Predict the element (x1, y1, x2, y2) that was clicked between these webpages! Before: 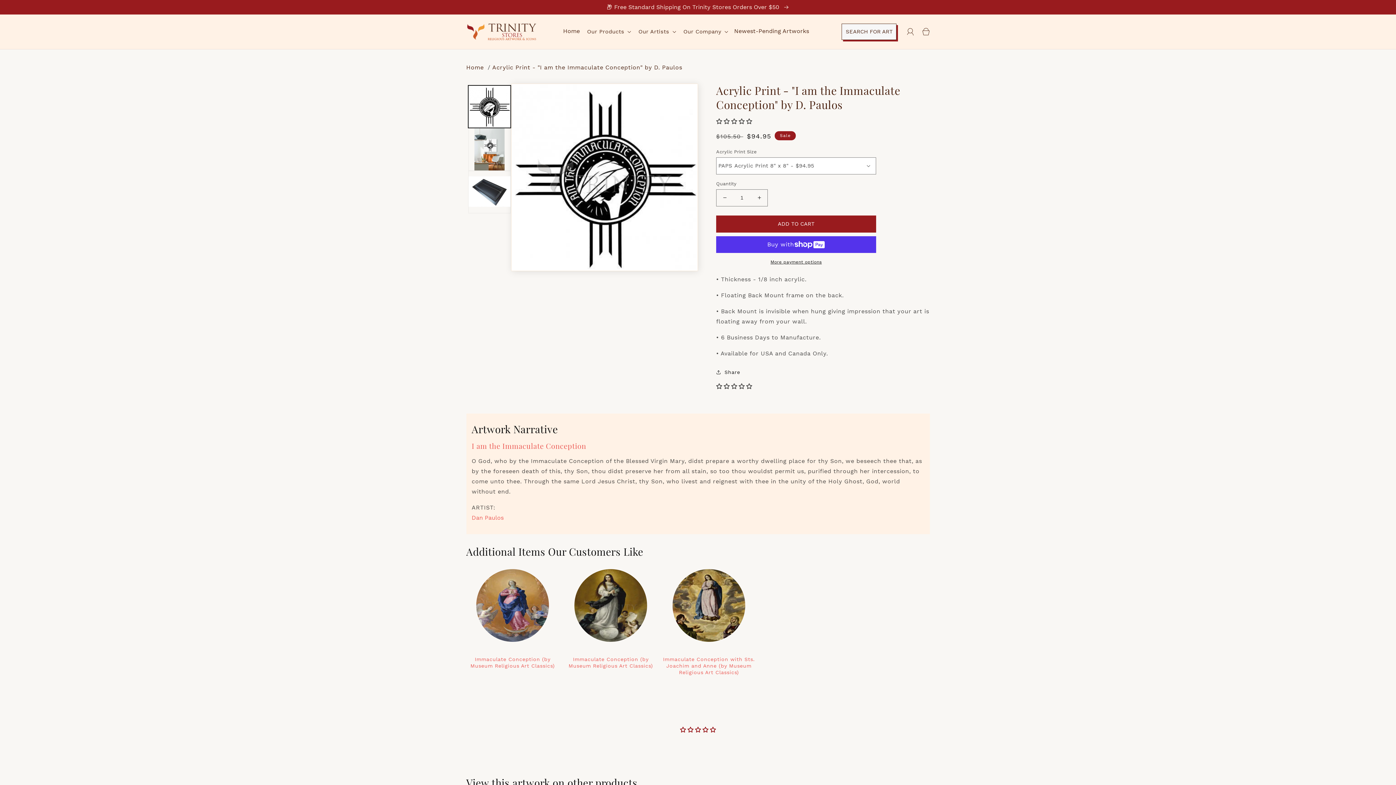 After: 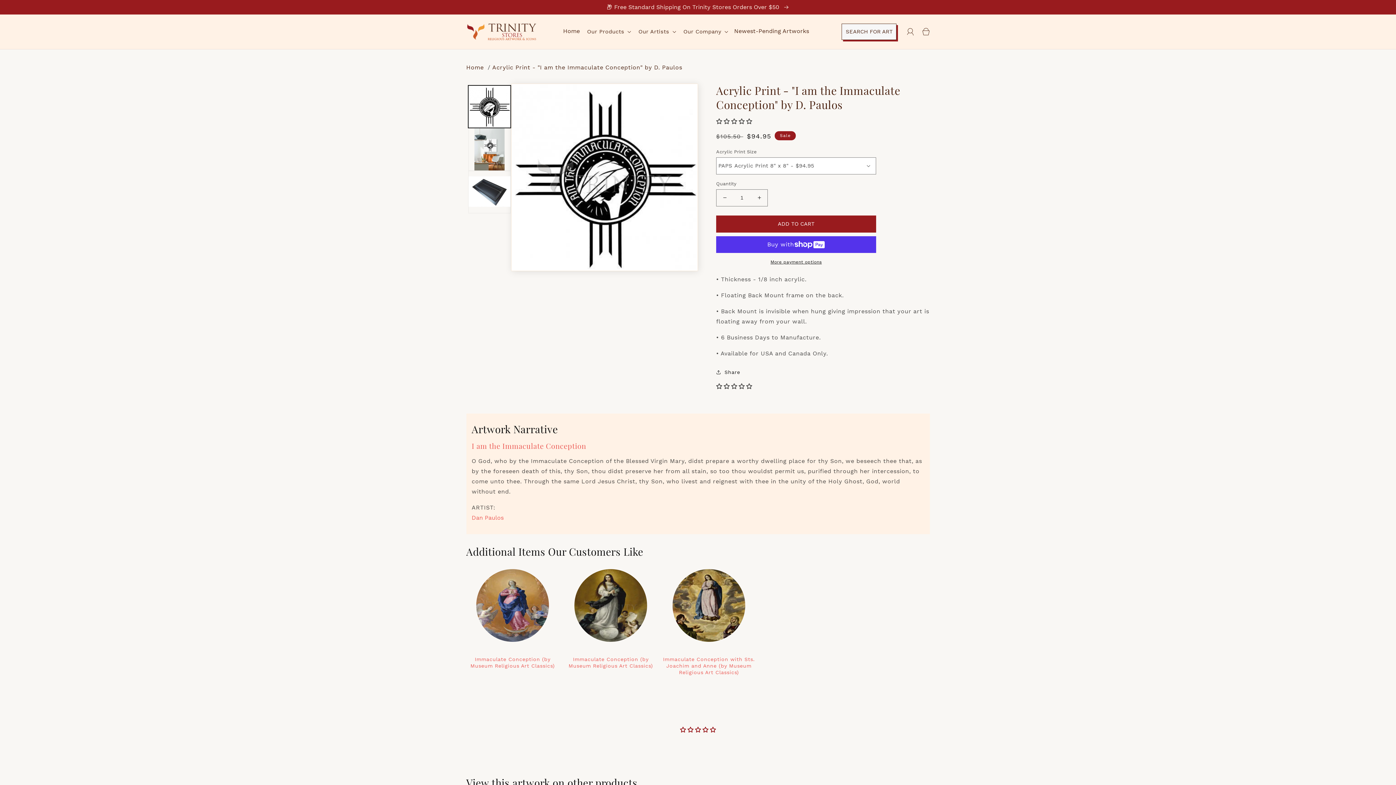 Action: label: Acrylic Print - "I am the Immaculate Conception" by D. Paulos bbox: (492, 63, 682, 70)